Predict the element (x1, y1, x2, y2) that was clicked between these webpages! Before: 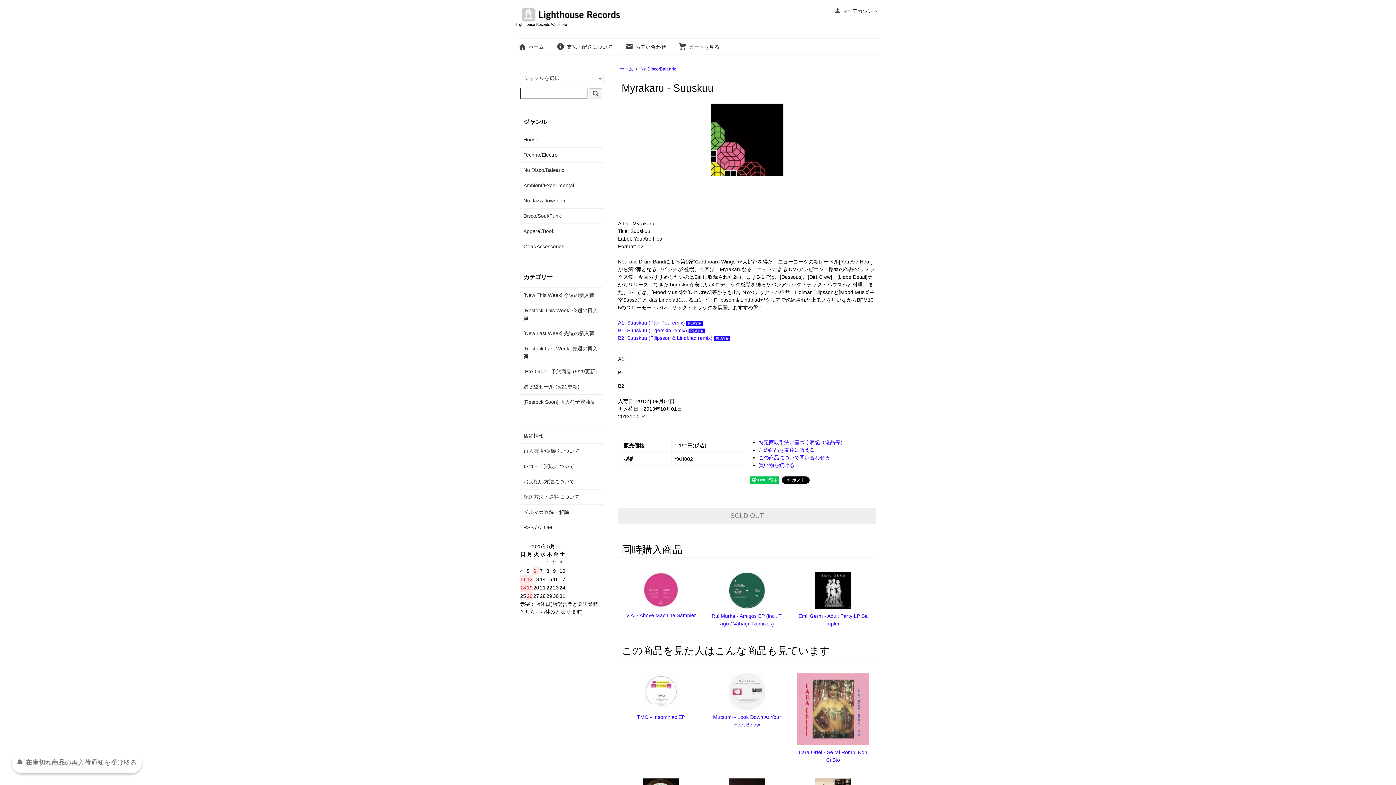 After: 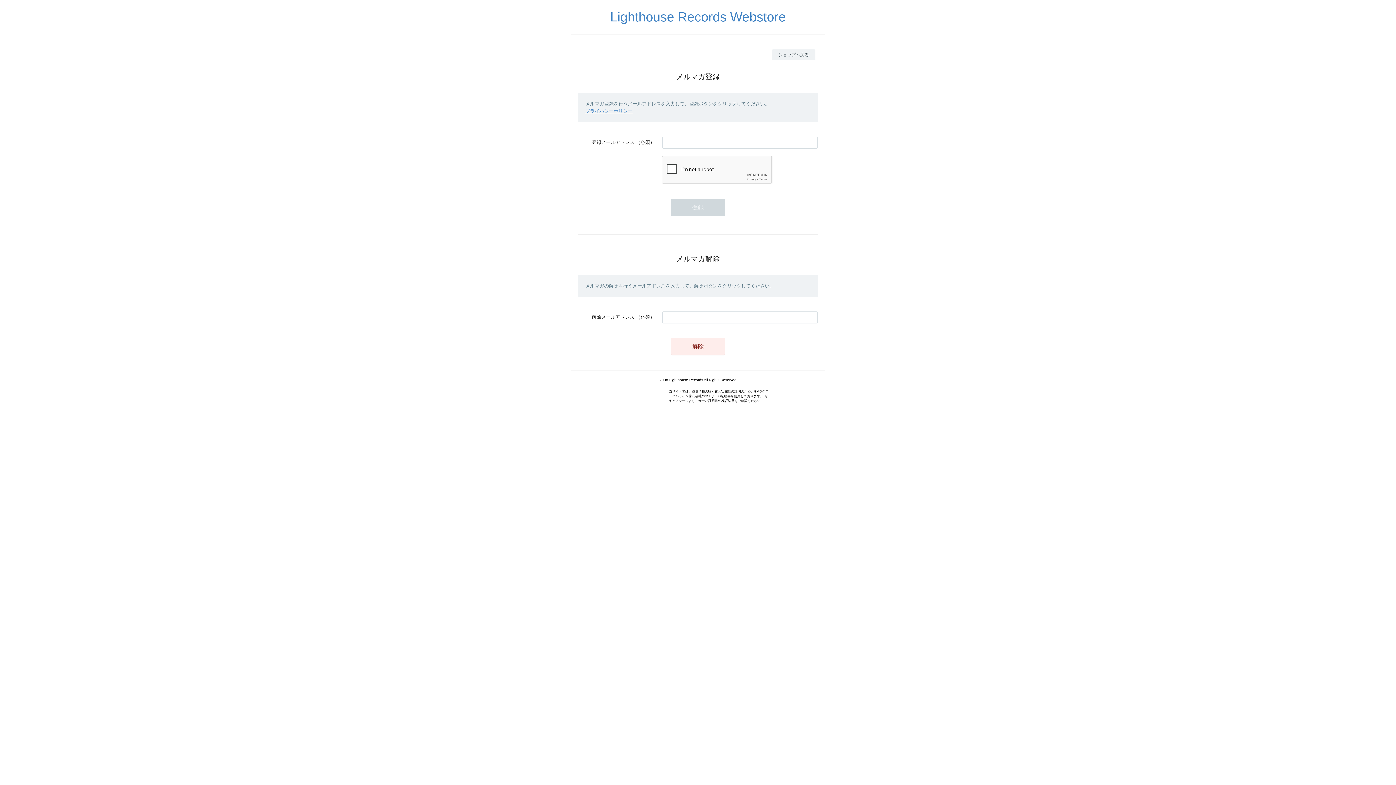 Action: bbox: (523, 508, 600, 516) label: メルマガ登録・解除